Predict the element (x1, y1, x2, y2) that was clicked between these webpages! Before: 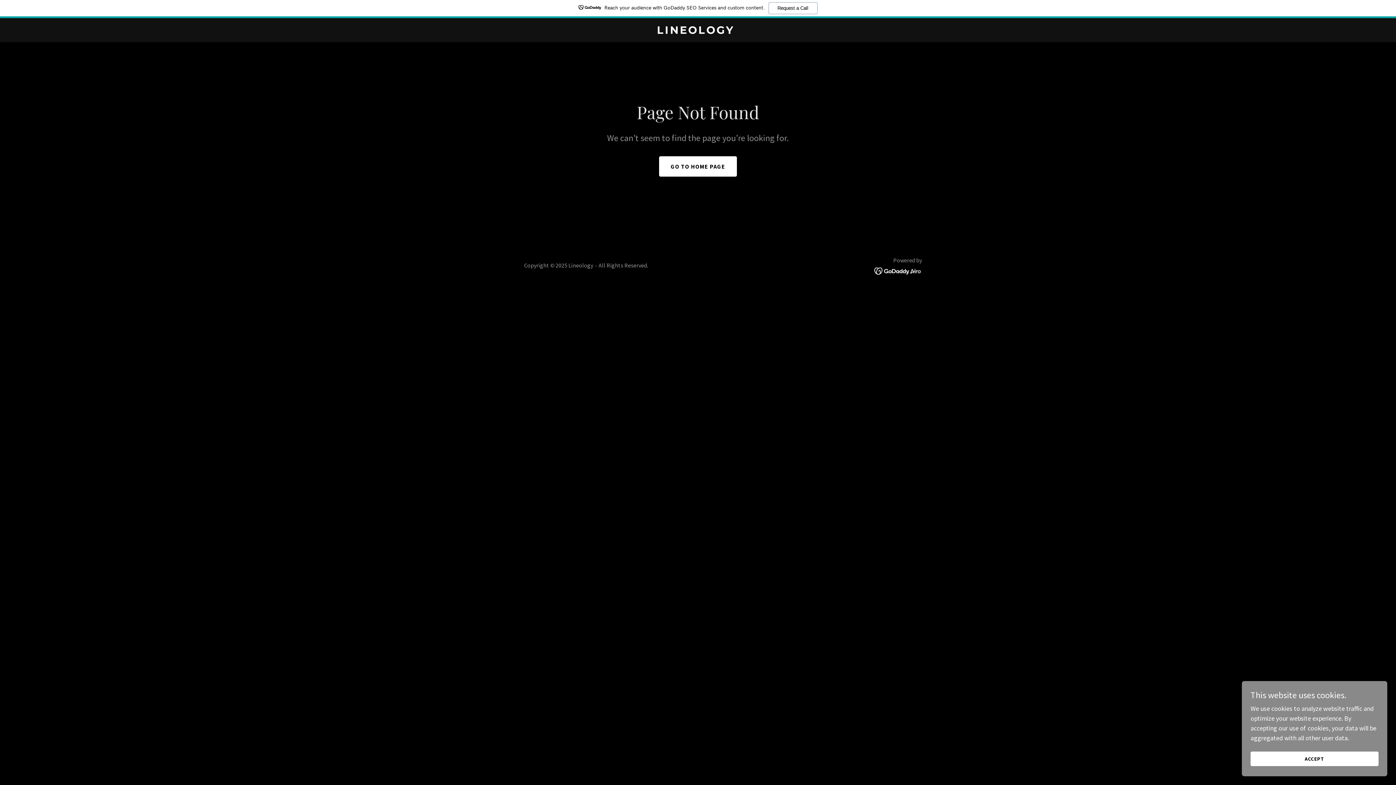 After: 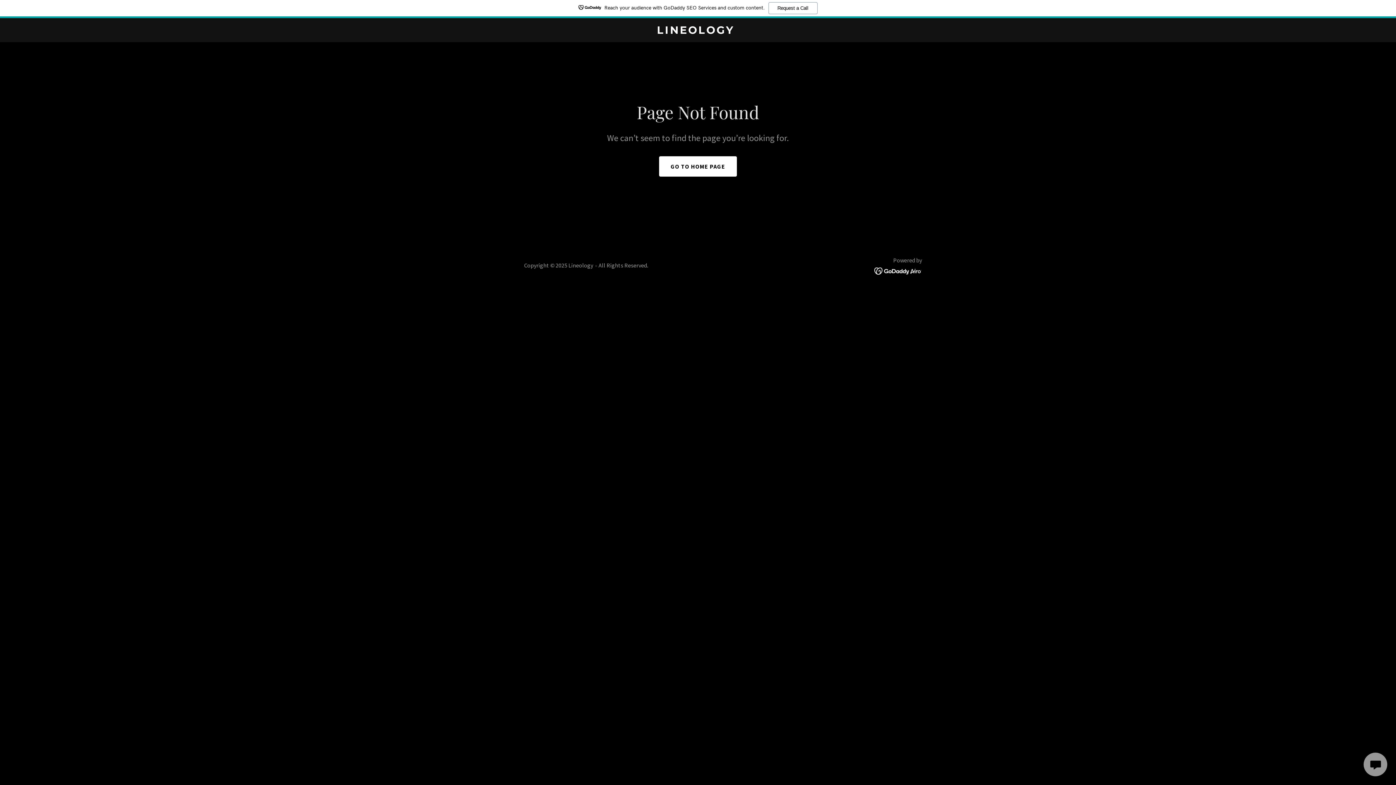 Action: label: ACCEPT bbox: (1250, 752, 1378, 766)